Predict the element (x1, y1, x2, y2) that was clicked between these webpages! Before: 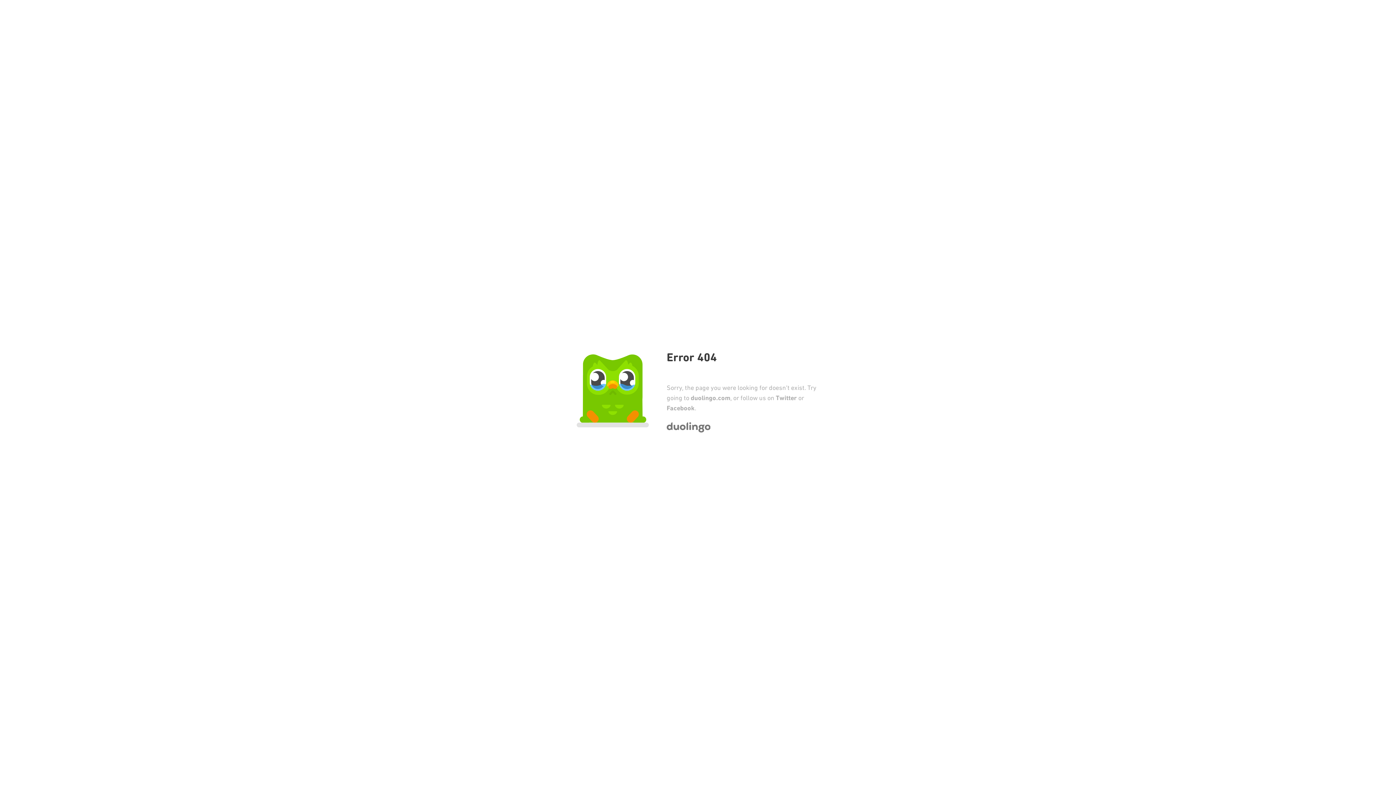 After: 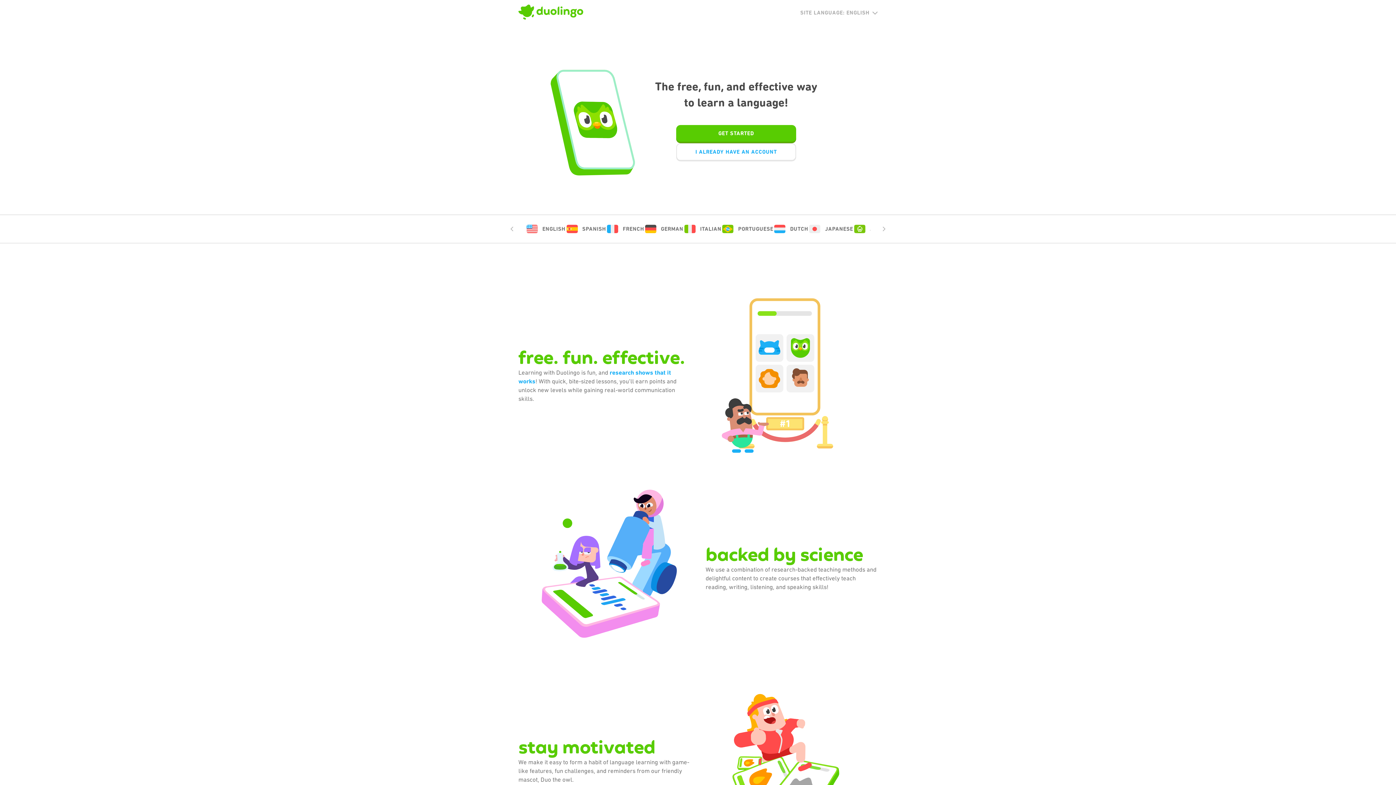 Action: label: duolingo.com bbox: (690, 394, 730, 402)